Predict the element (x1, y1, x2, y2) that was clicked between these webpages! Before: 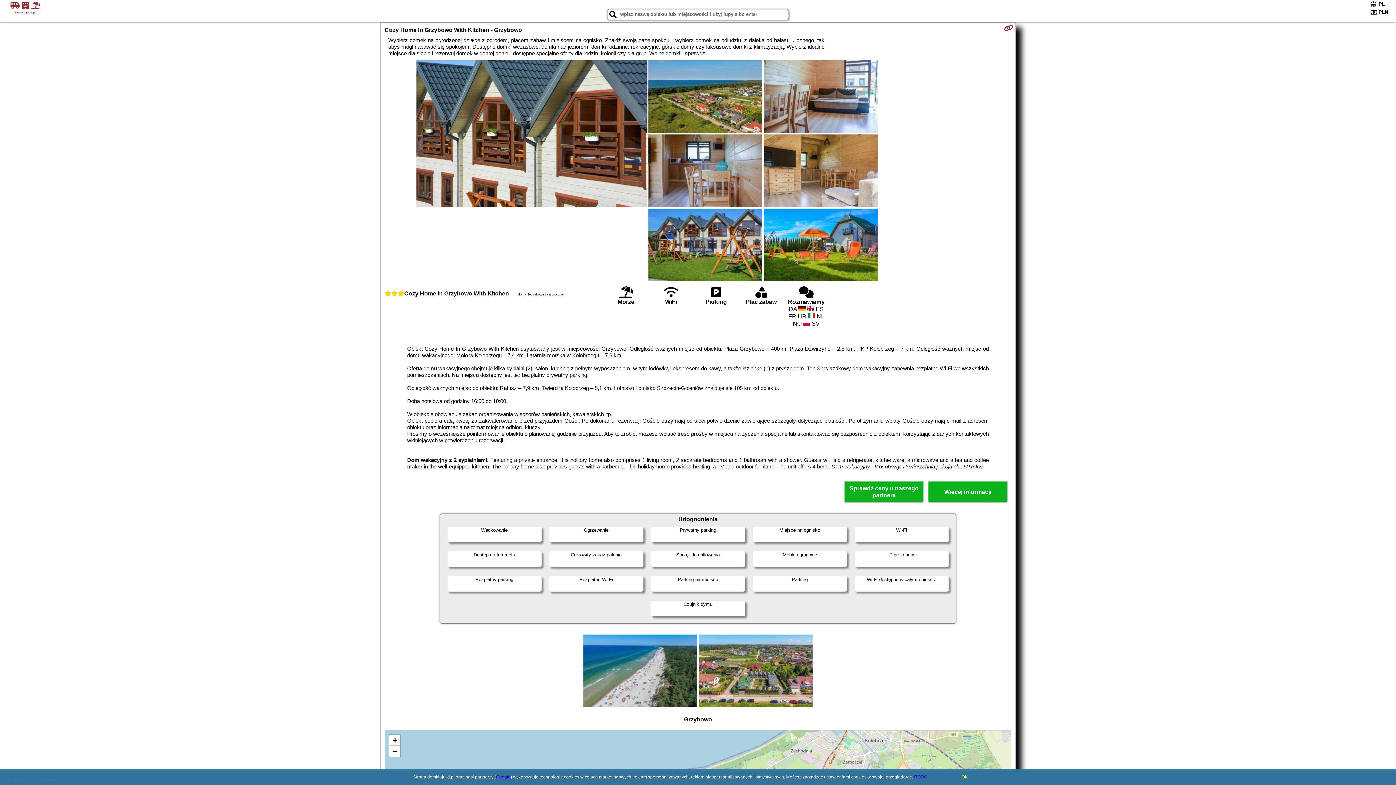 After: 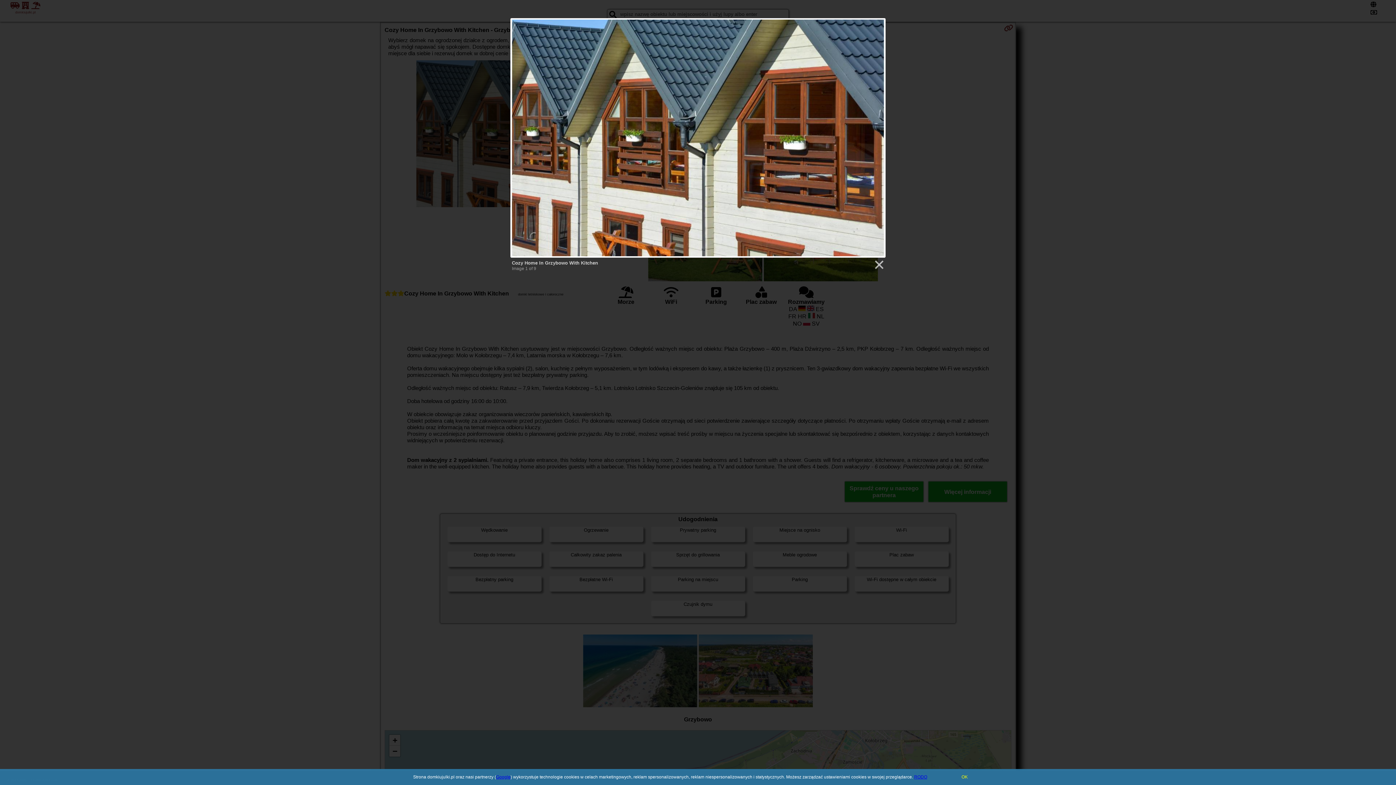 Action: bbox: (416, 60, 647, 208)